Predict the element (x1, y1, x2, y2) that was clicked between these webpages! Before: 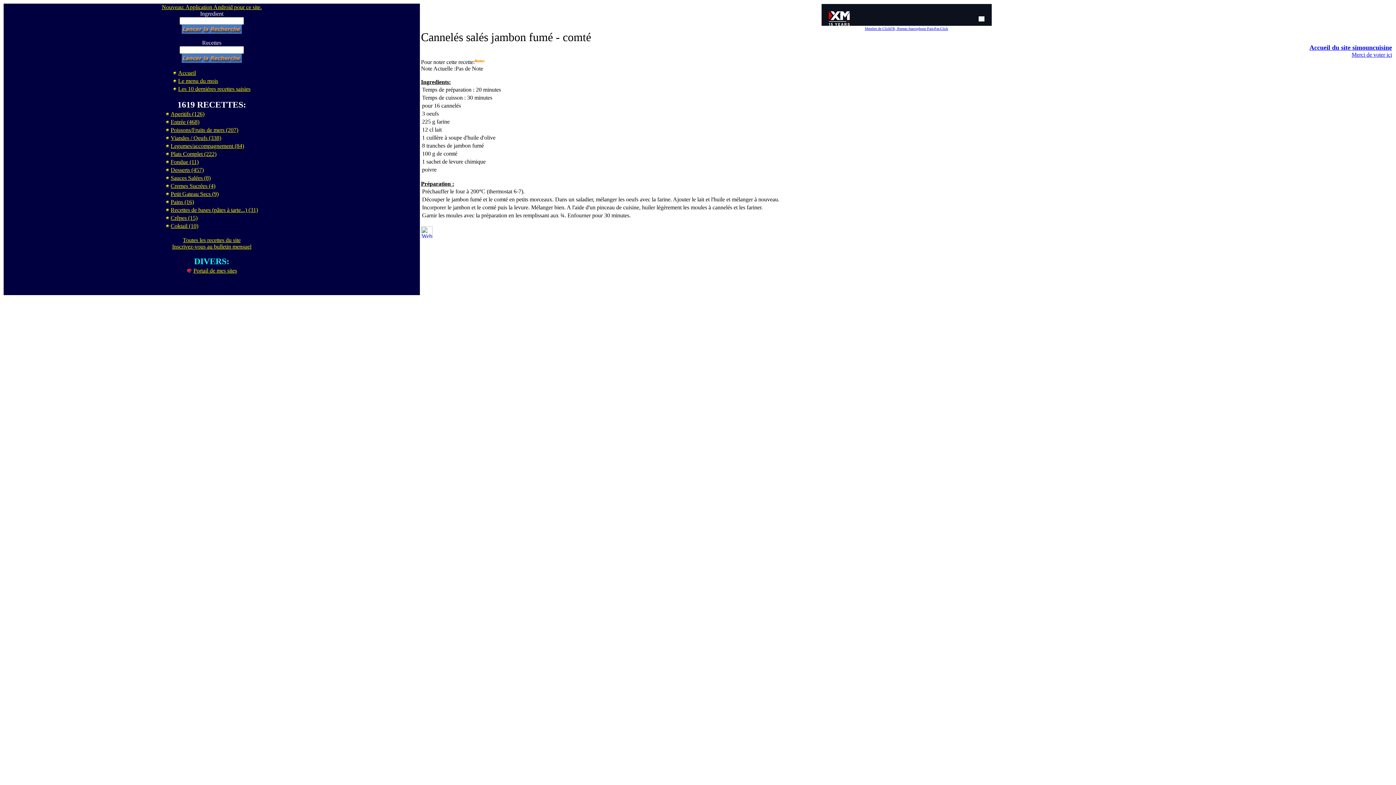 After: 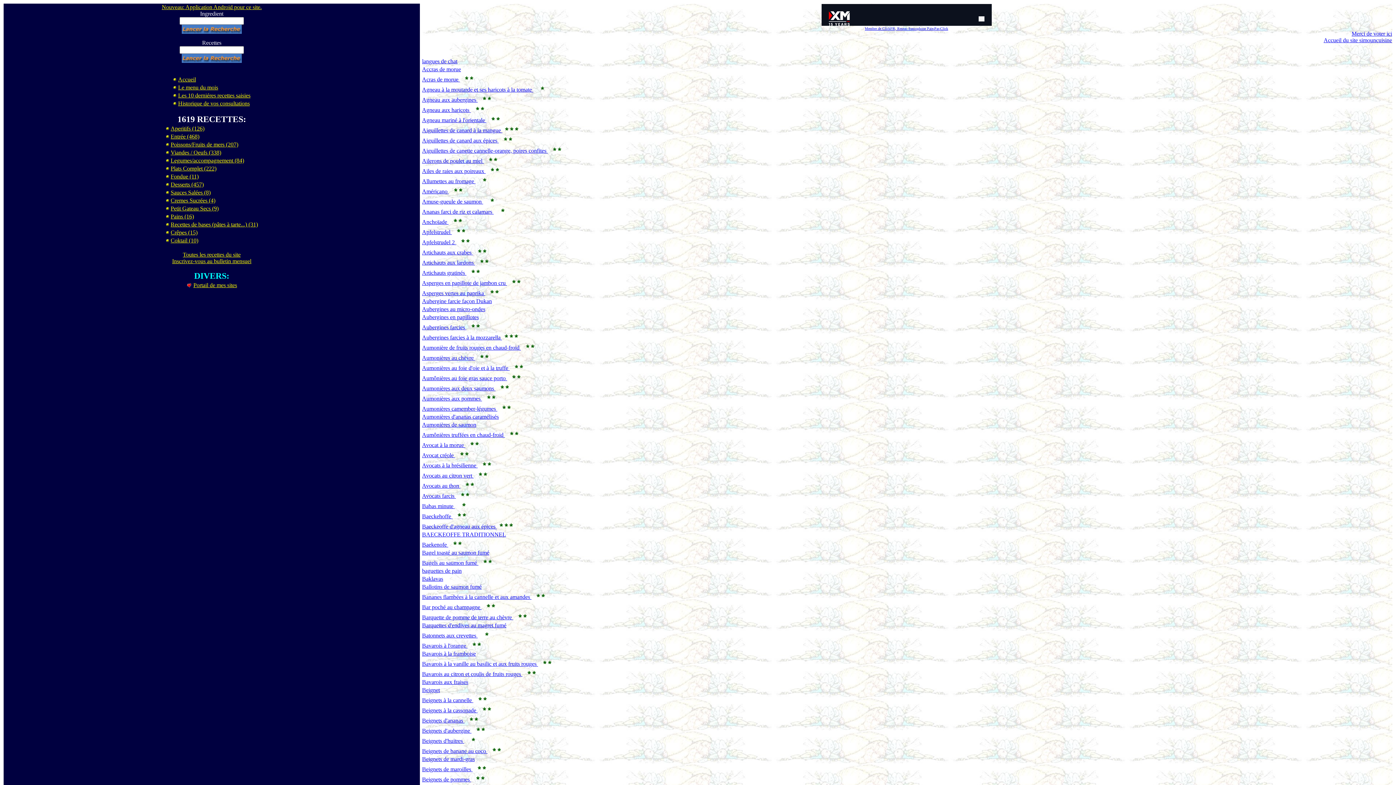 Action: label: Toutes les recettes du site bbox: (182, 237, 240, 243)